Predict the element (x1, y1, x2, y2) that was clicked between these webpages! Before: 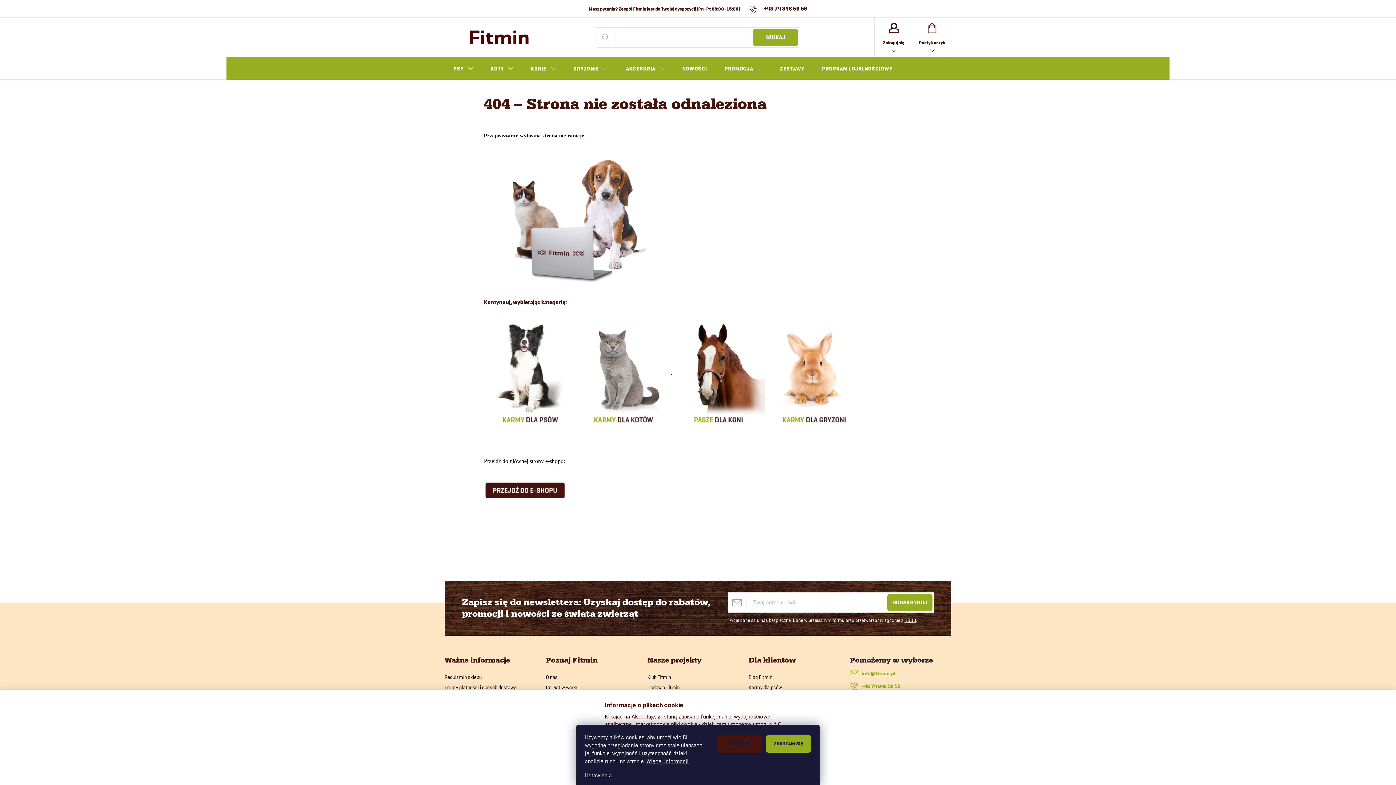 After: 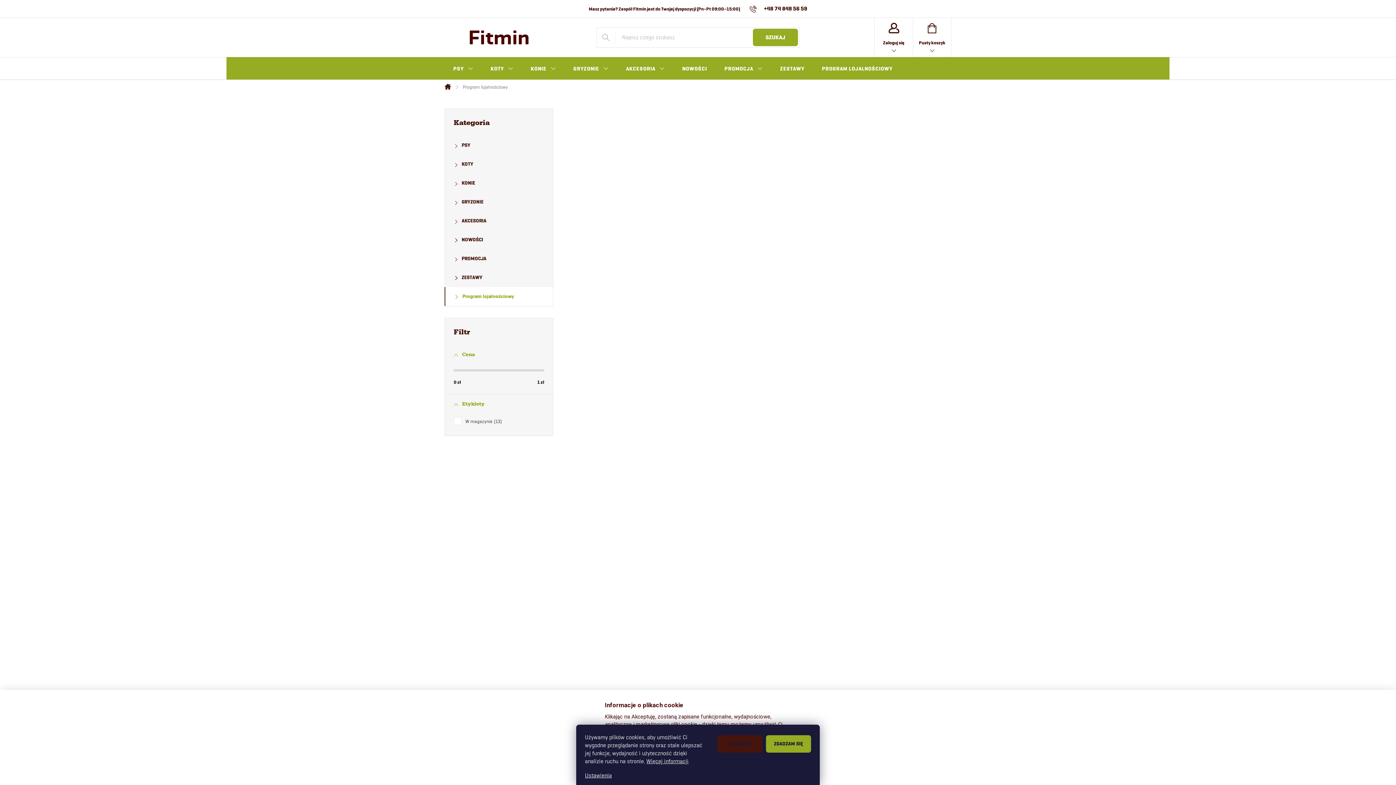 Action: bbox: (813, 57, 901, 80) label: PROGRAM LOJALNOŚCIOWY